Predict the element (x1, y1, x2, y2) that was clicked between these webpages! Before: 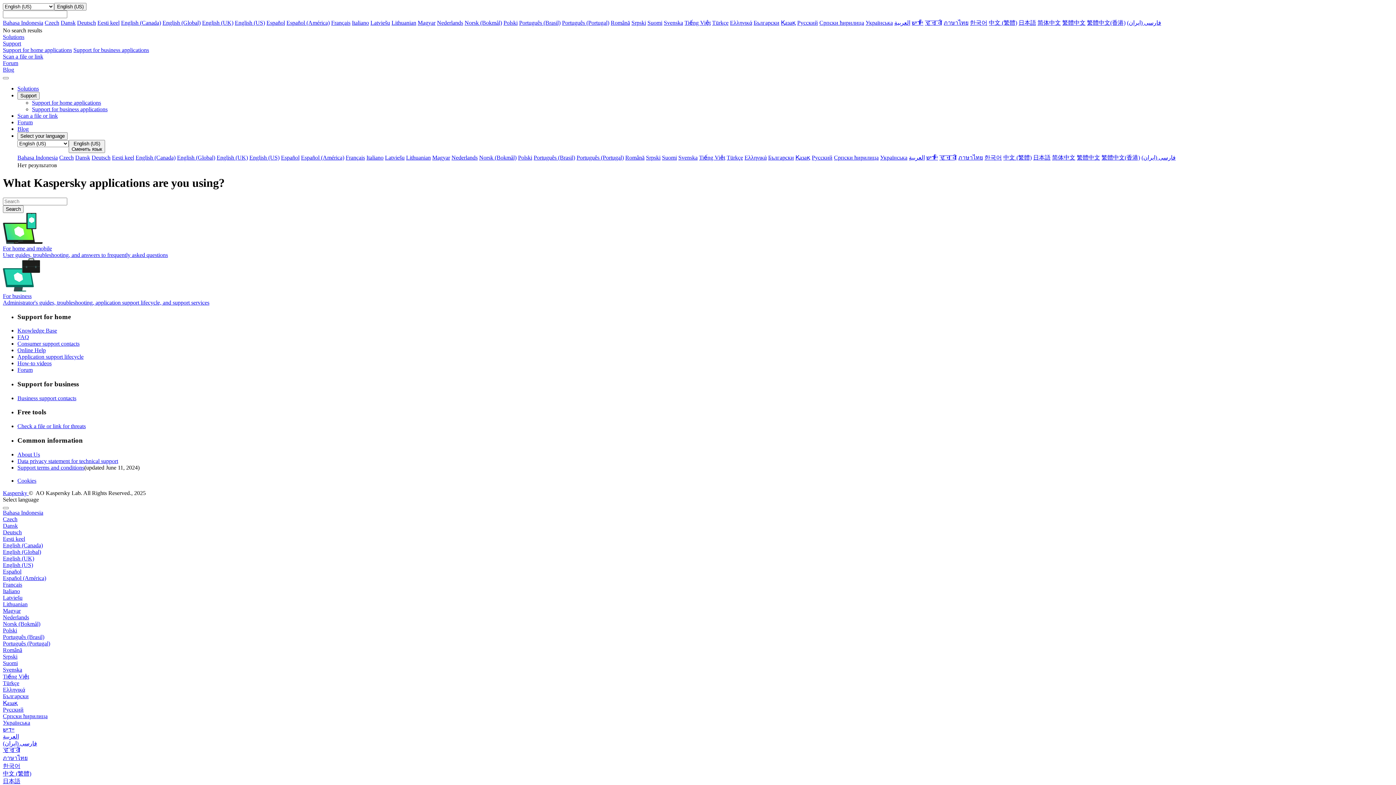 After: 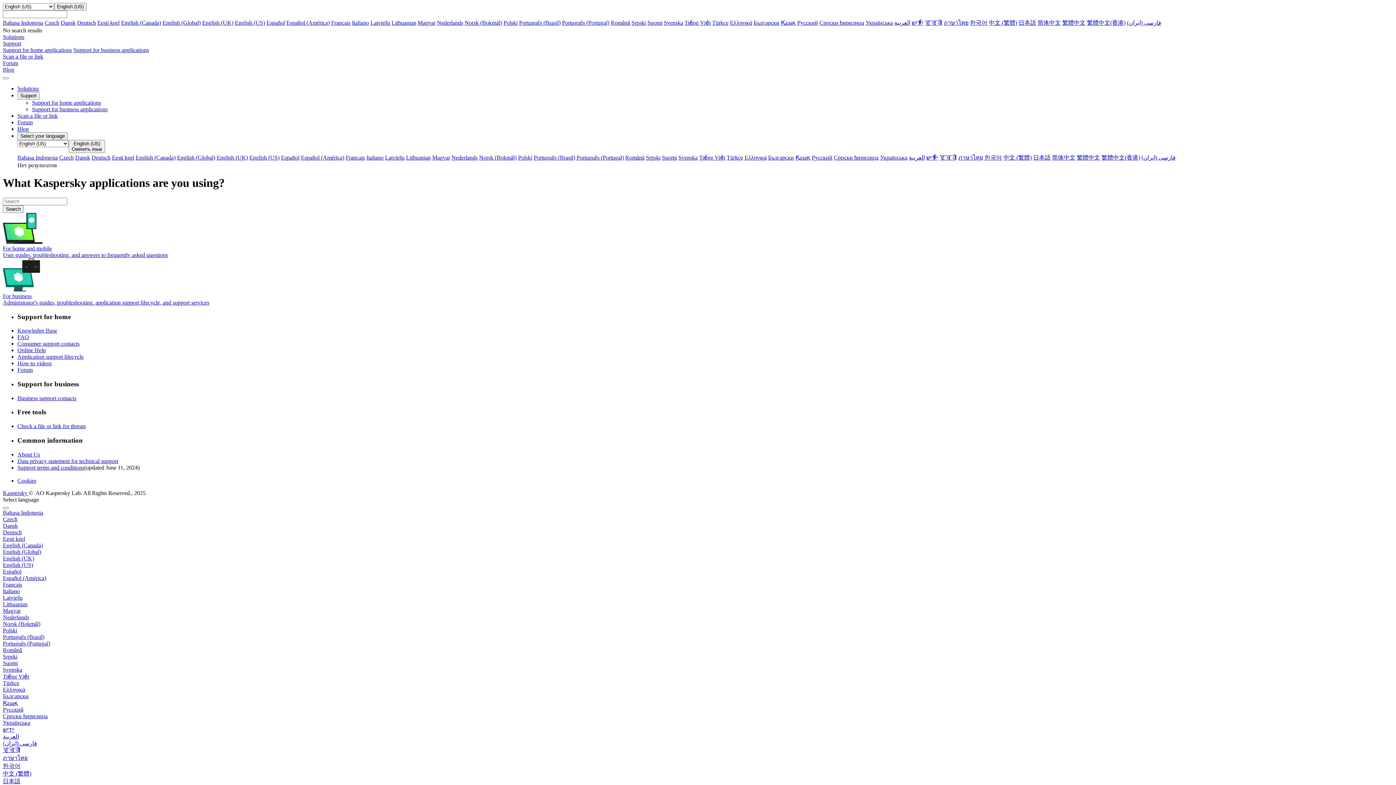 Action: label: Română bbox: (2, 647, 22, 653)